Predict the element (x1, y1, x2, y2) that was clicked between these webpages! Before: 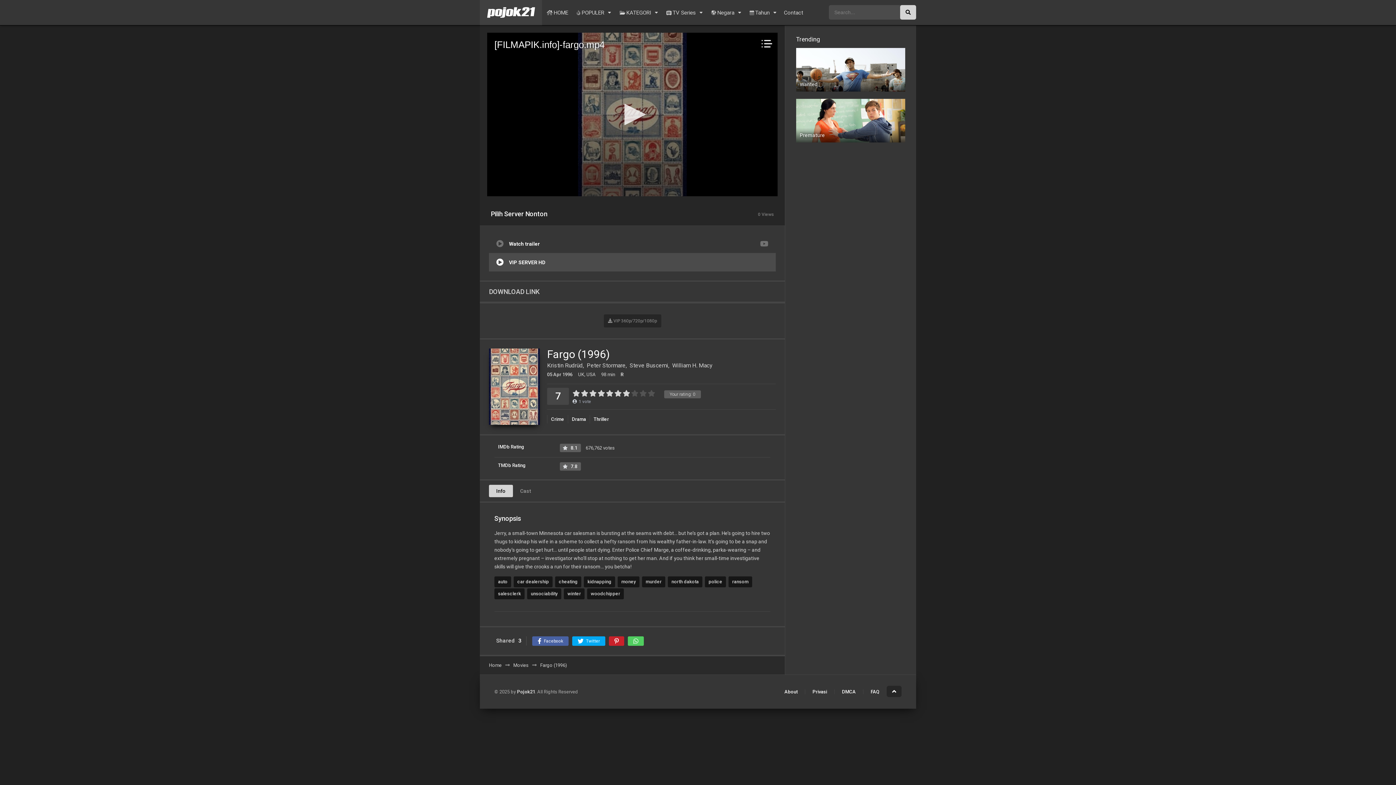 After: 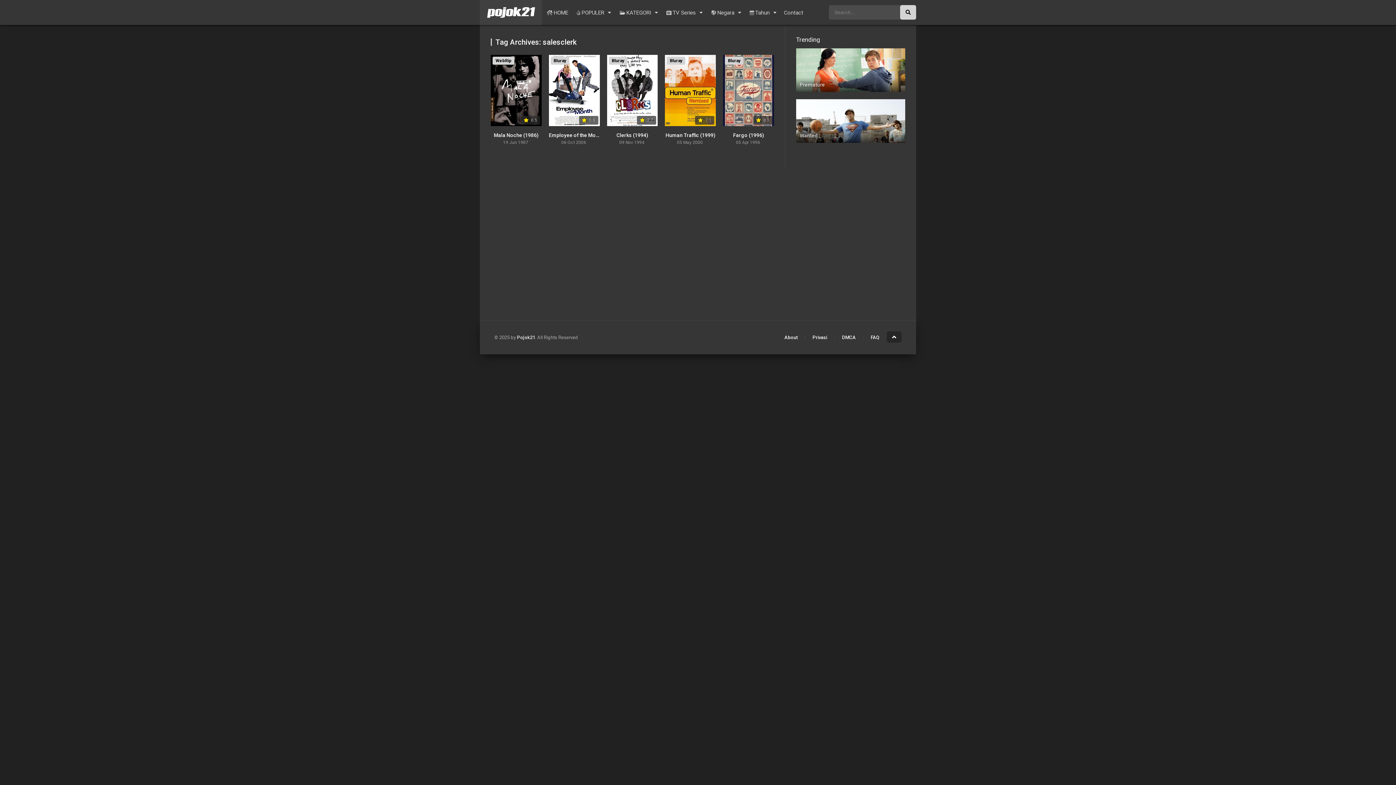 Action: bbox: (494, 588, 524, 599) label: salesclerk